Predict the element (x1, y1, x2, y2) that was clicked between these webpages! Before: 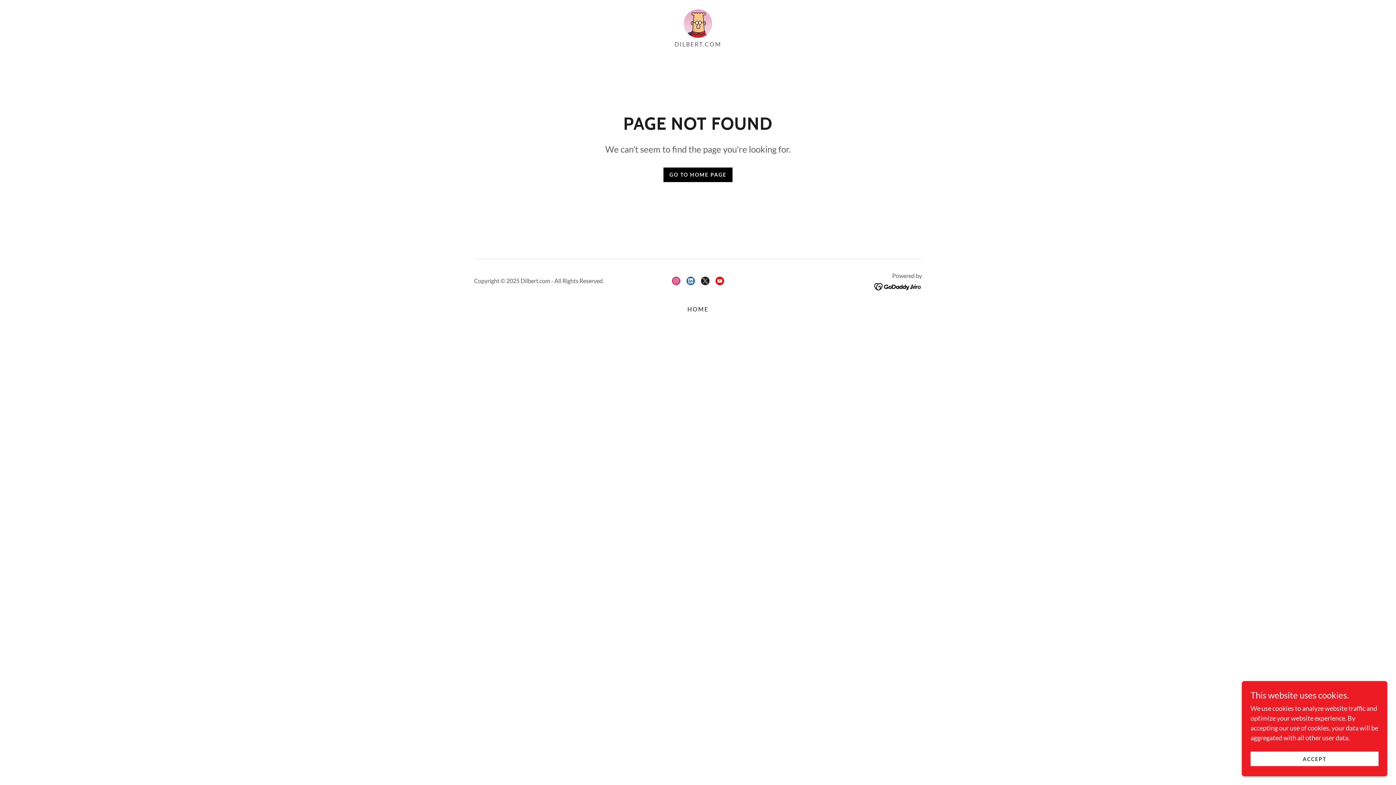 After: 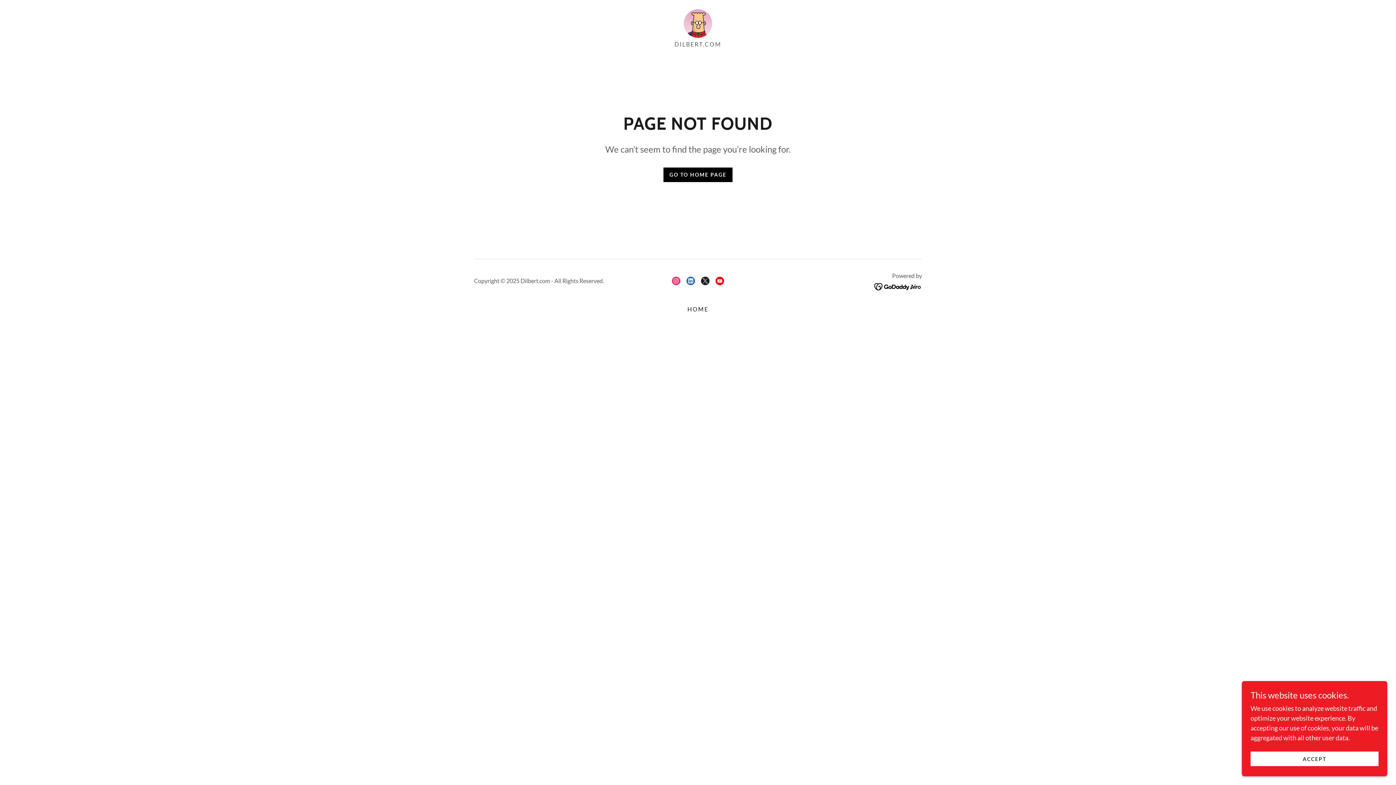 Action: bbox: (683, 273, 698, 288) label: LinkedIn Social Link